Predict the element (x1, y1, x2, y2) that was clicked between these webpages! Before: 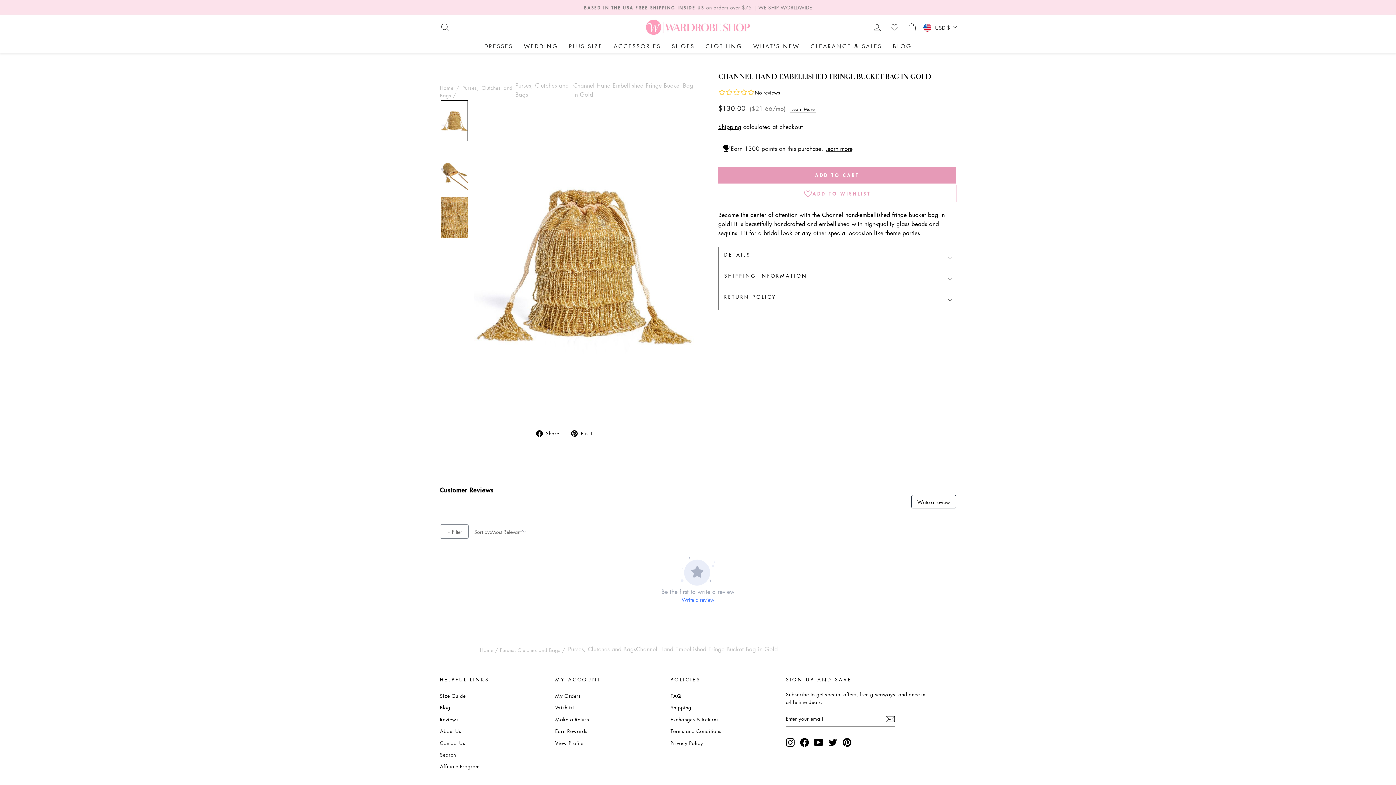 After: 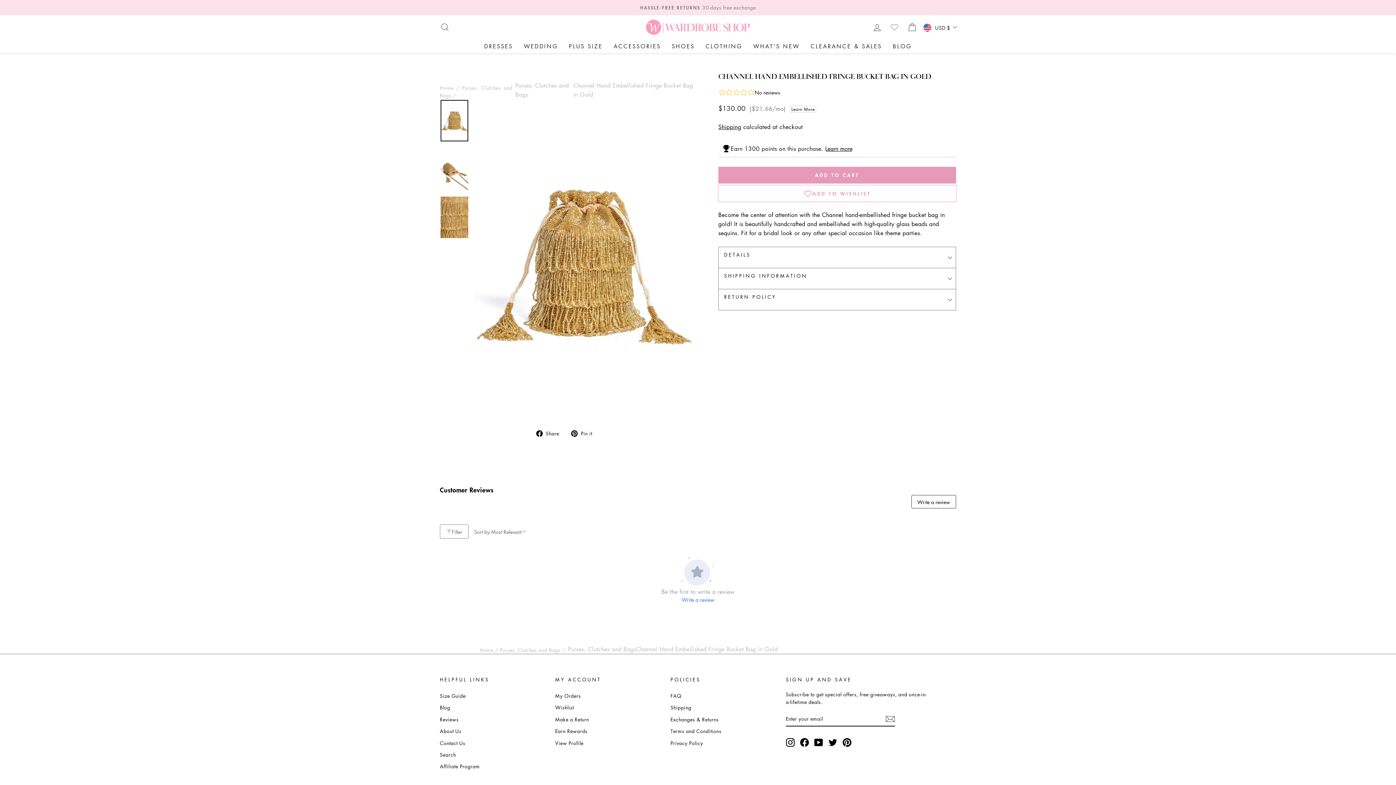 Action: label:  Pin it
Pin on Pinterest bbox: (571, 428, 597, 437)